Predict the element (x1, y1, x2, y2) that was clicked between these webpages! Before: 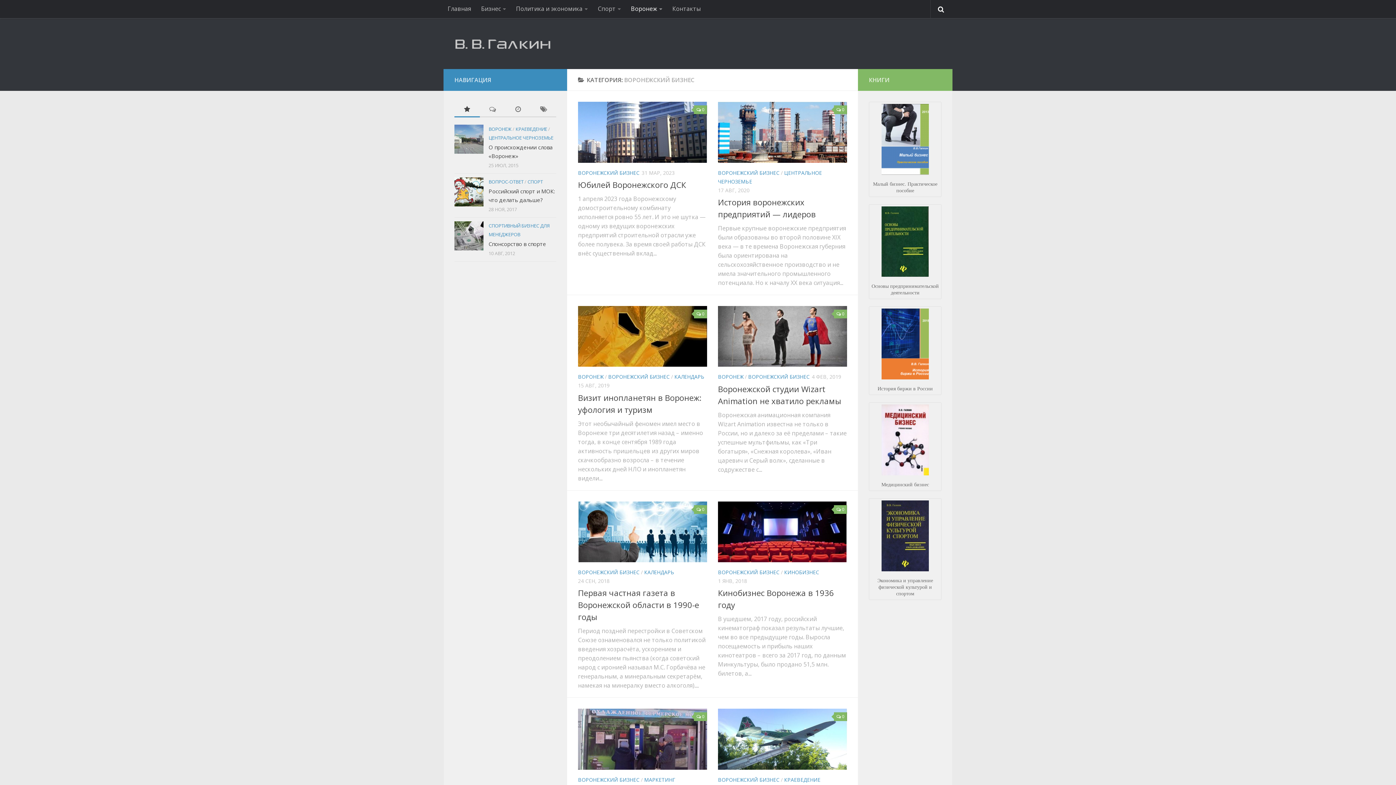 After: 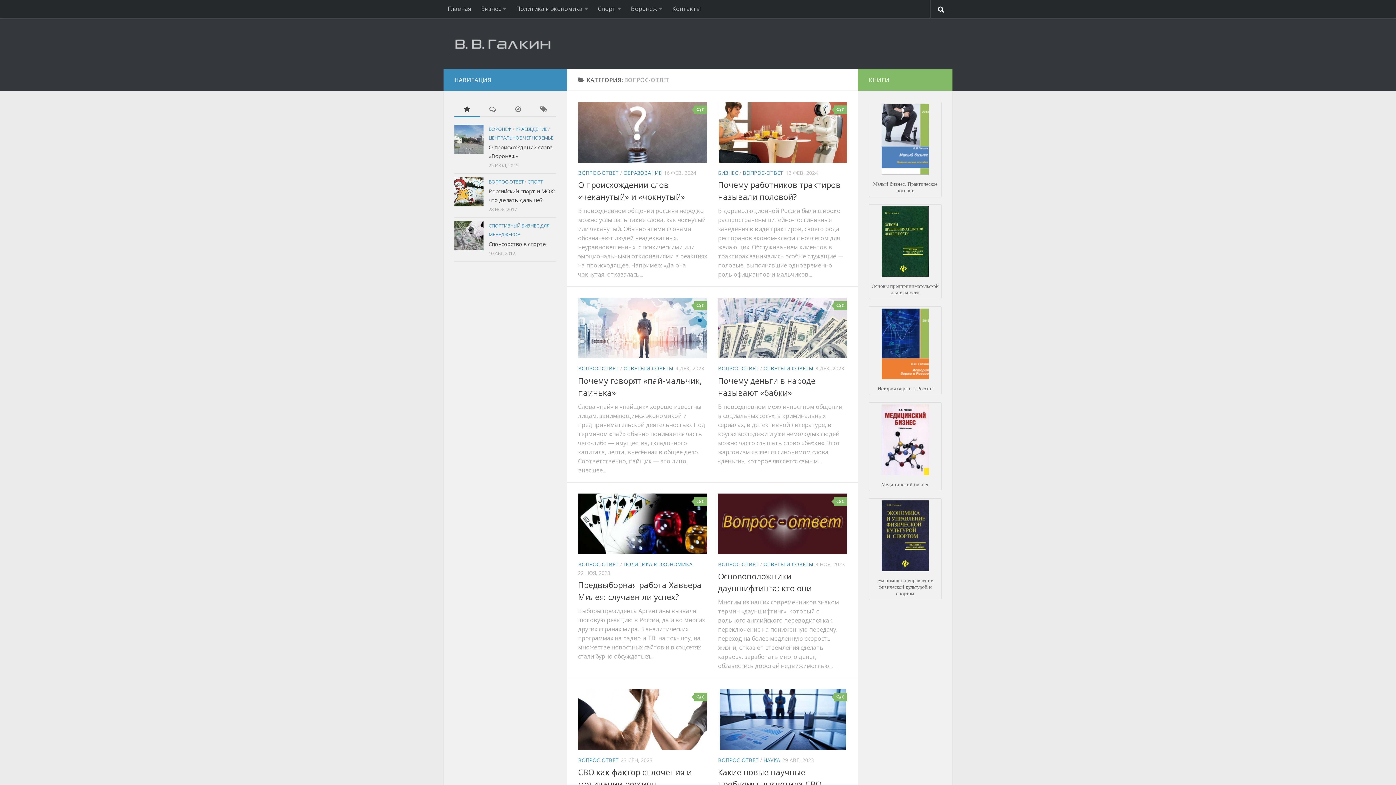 Action: label: ВОПРОС-ОТВЕТ bbox: (488, 178, 523, 185)